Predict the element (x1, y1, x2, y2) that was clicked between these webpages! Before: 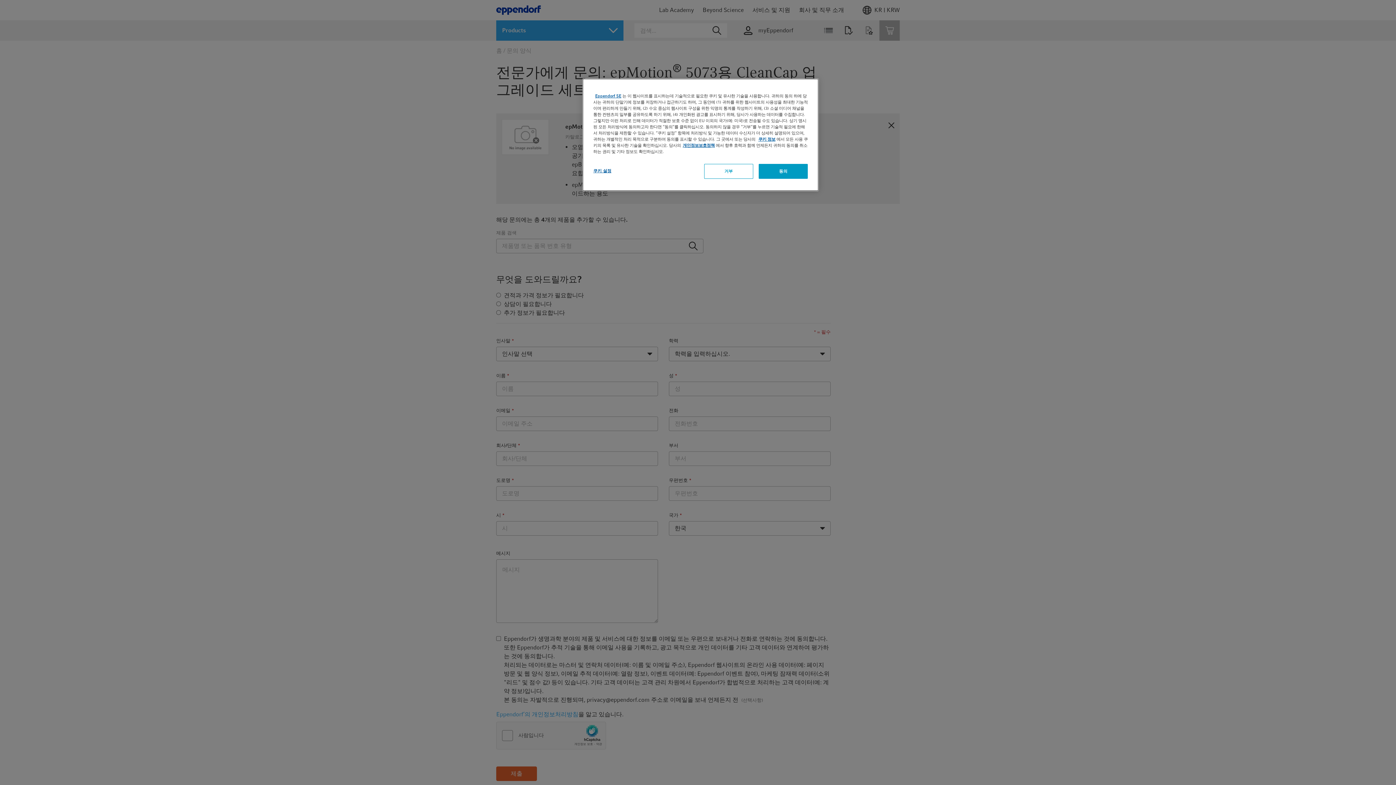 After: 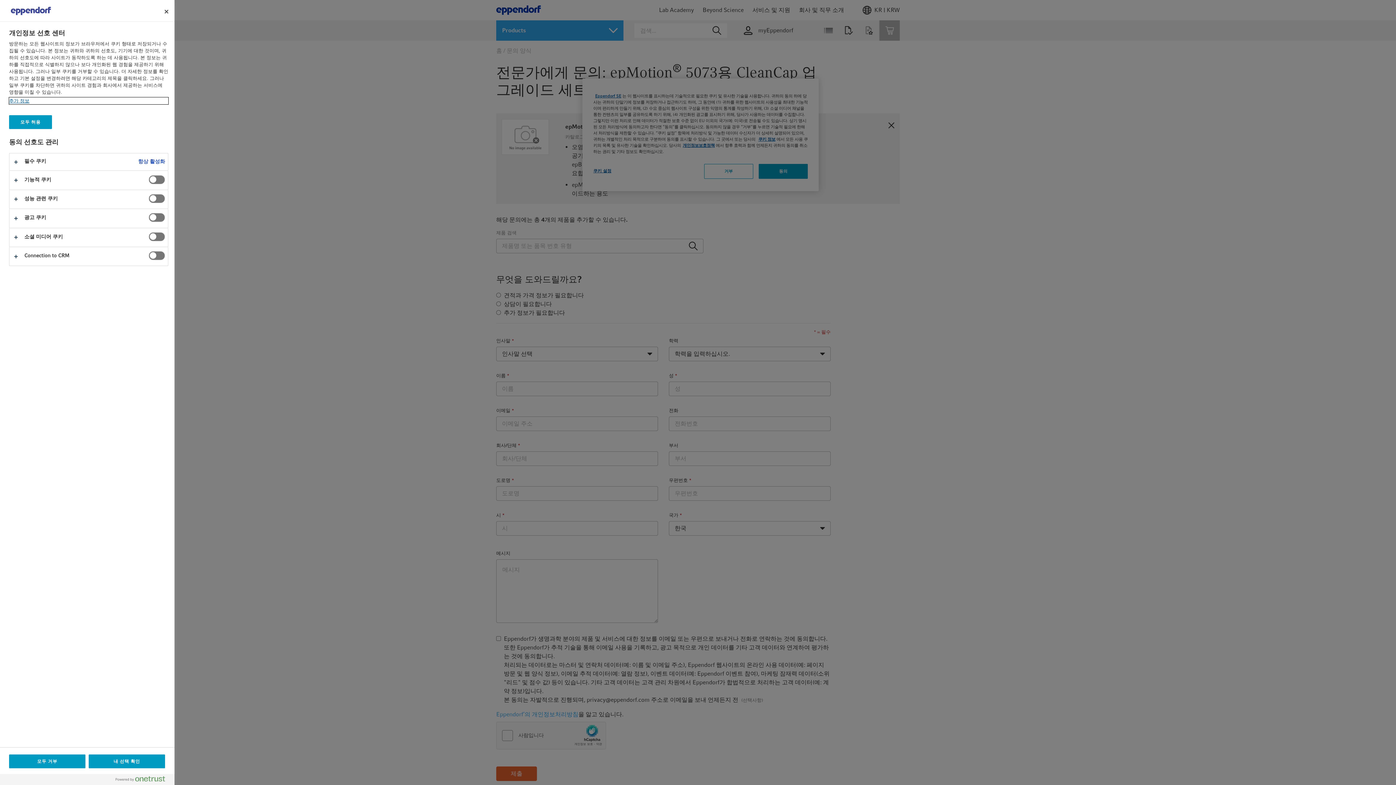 Action: bbox: (593, 164, 642, 178) label: 쿠키 설정